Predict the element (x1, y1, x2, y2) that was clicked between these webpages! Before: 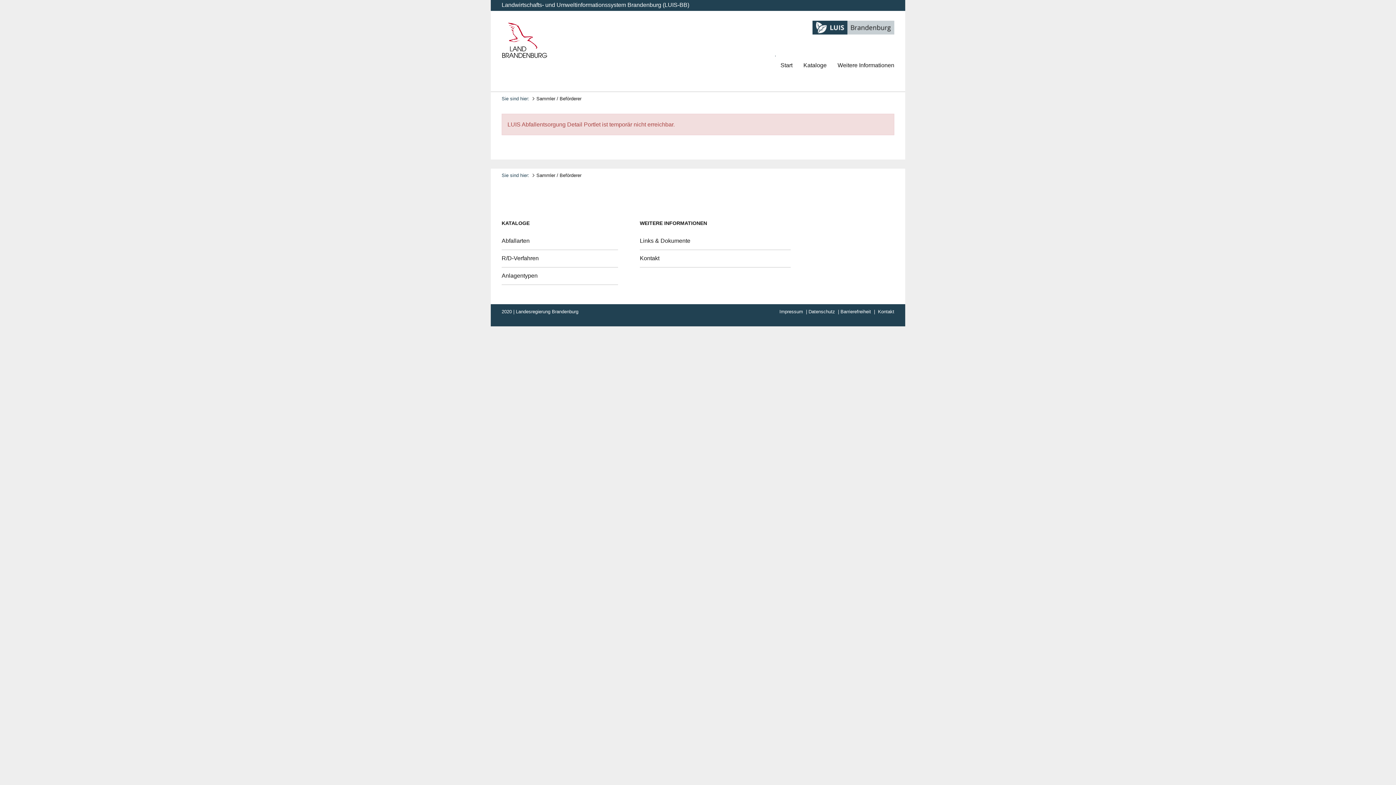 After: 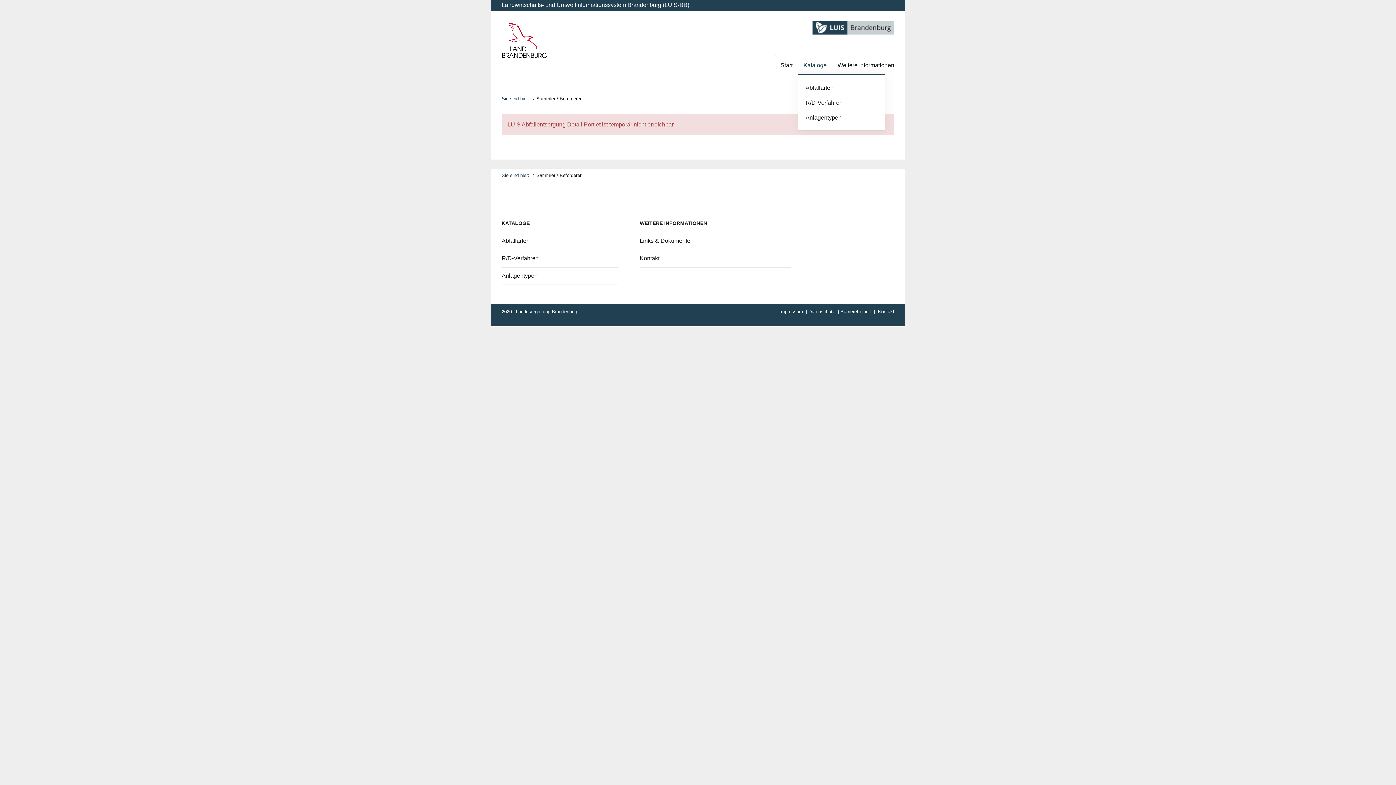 Action: label: Kataloge bbox: (798, 56, 832, 73)